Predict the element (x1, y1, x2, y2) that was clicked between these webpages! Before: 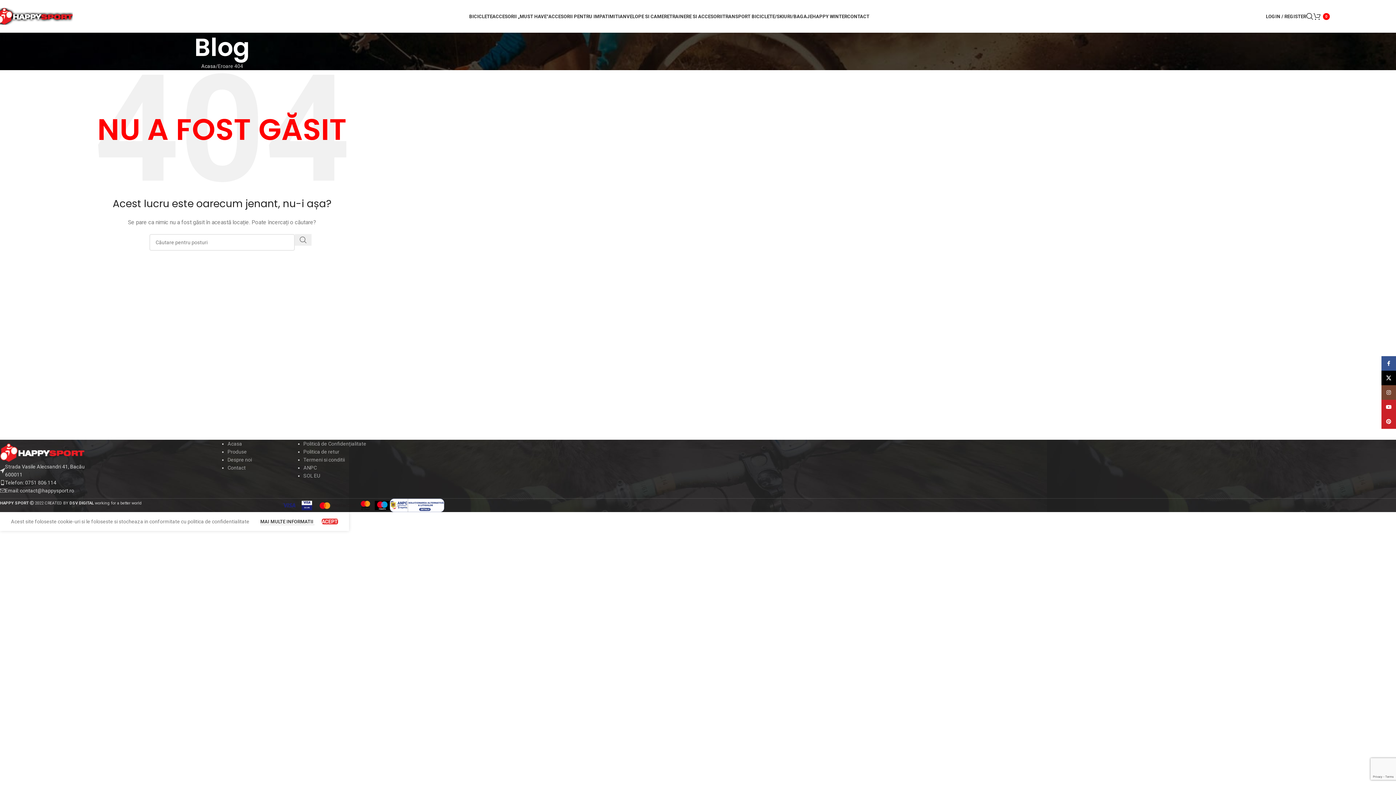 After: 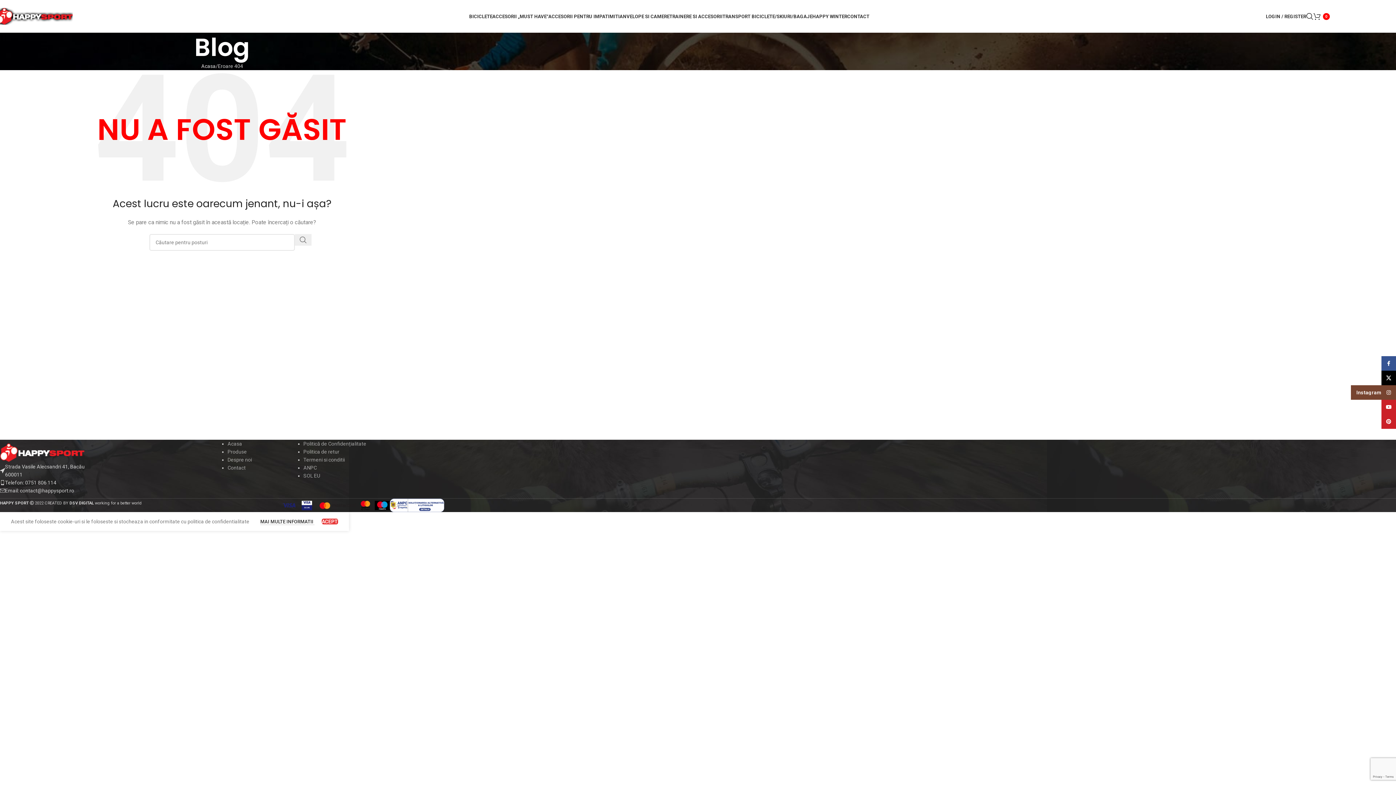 Action: label: Instagram sociale link-ul bbox: (1381, 385, 1396, 400)